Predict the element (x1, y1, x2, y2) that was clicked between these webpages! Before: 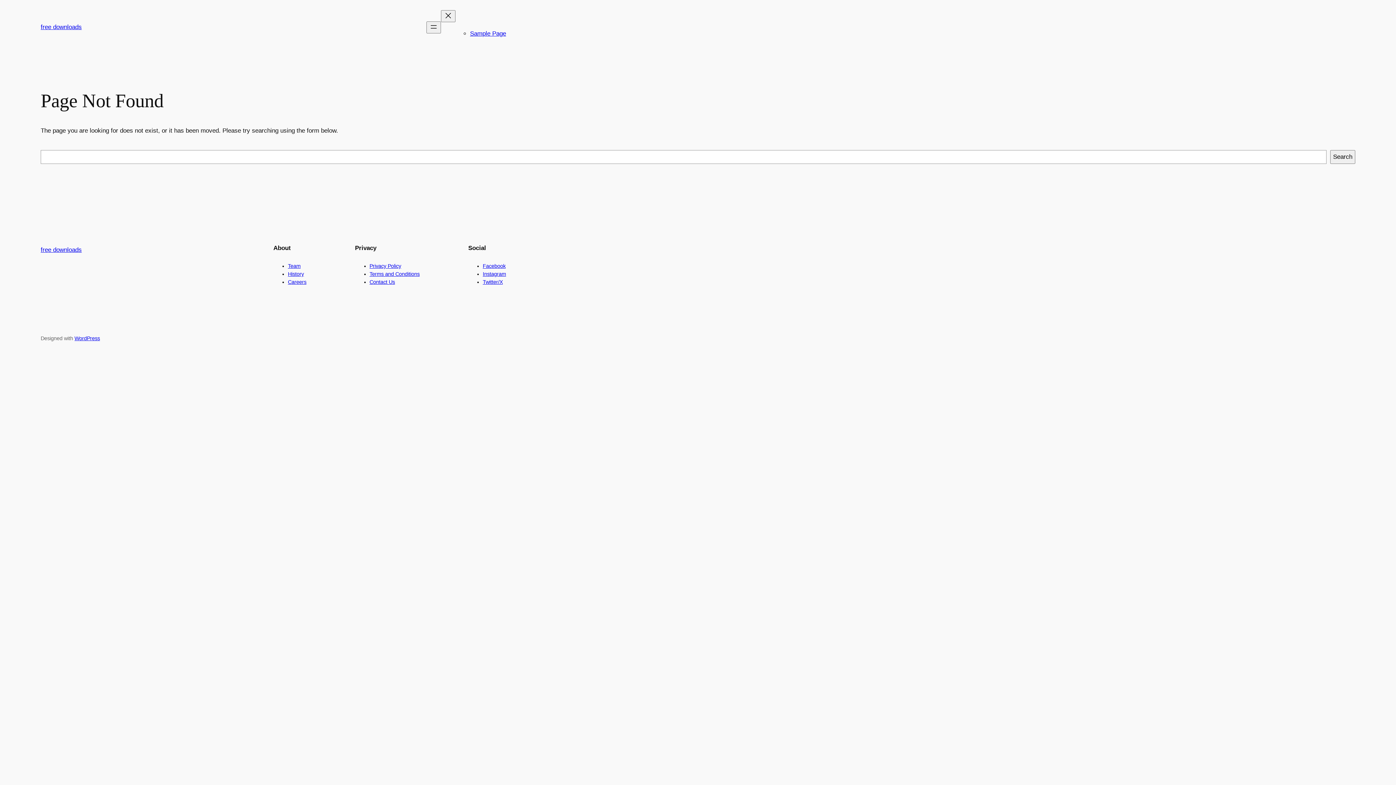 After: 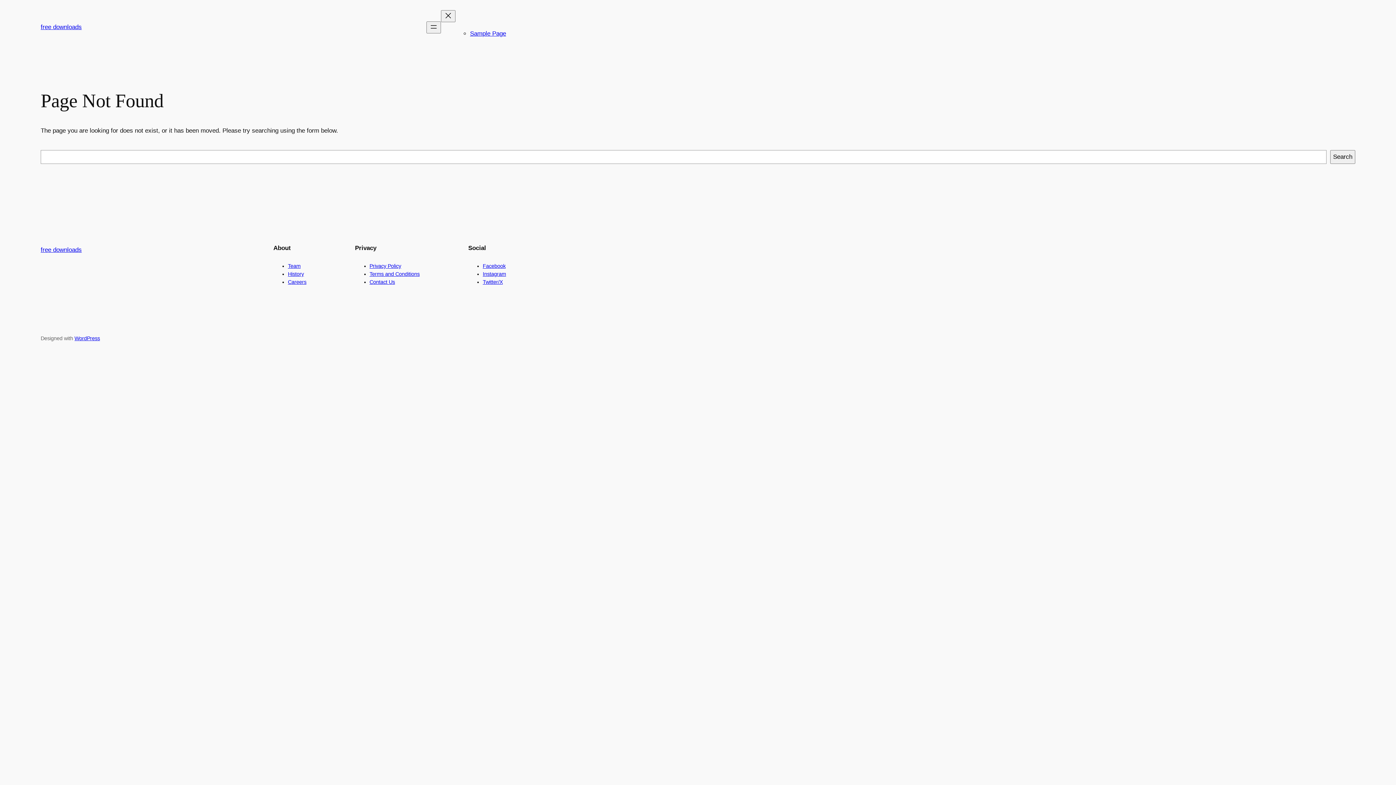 Action: label: Team bbox: (288, 263, 300, 269)